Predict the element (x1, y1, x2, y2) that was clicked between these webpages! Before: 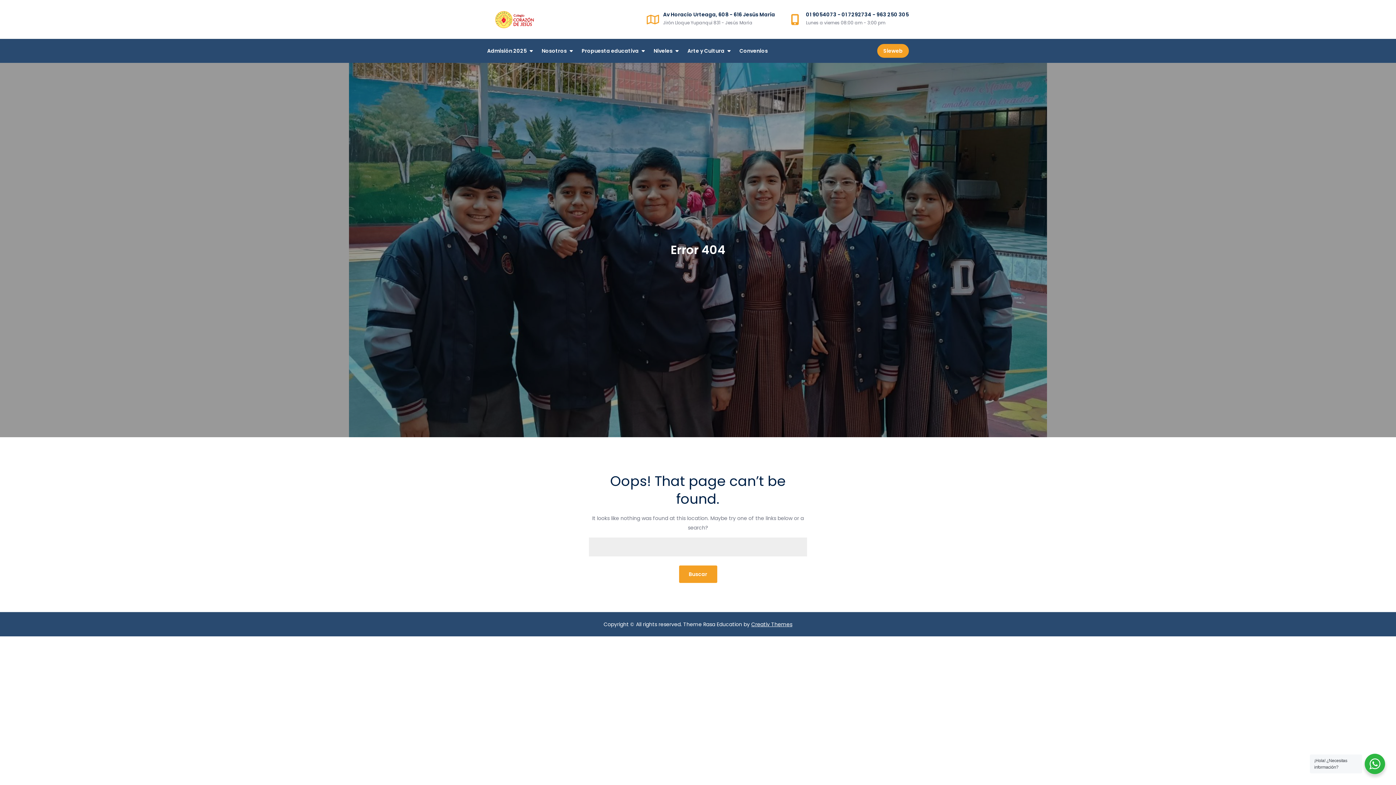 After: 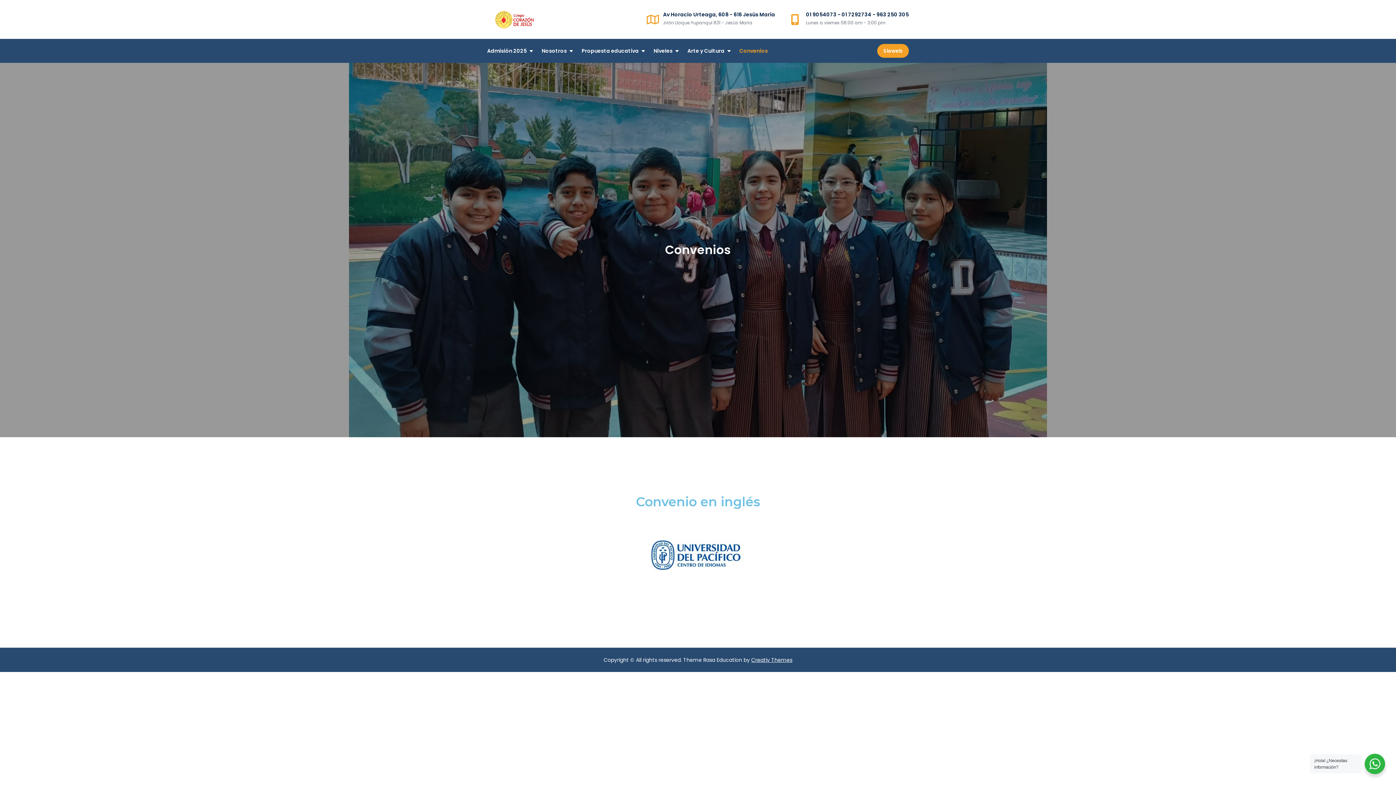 Action: label: Convenios bbox: (739, 38, 768, 62)